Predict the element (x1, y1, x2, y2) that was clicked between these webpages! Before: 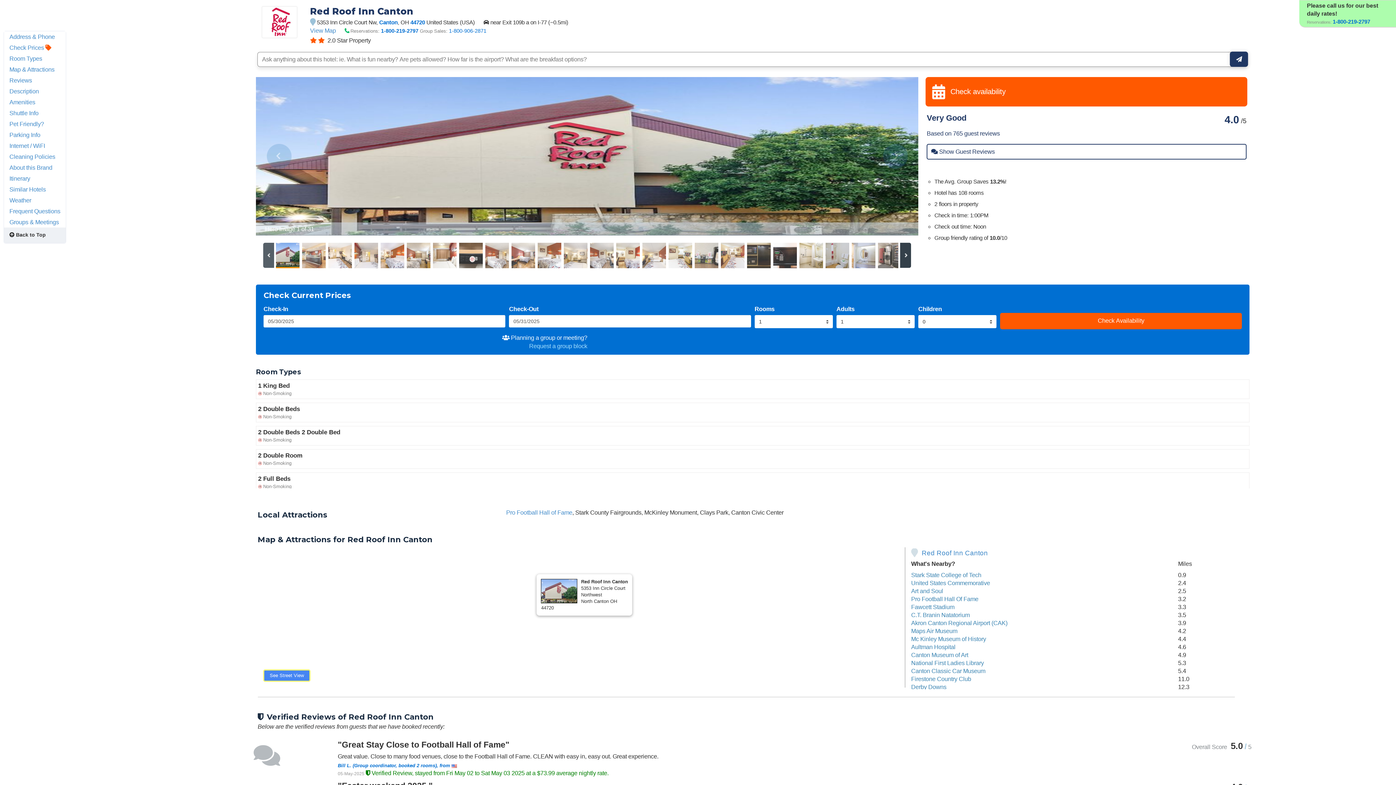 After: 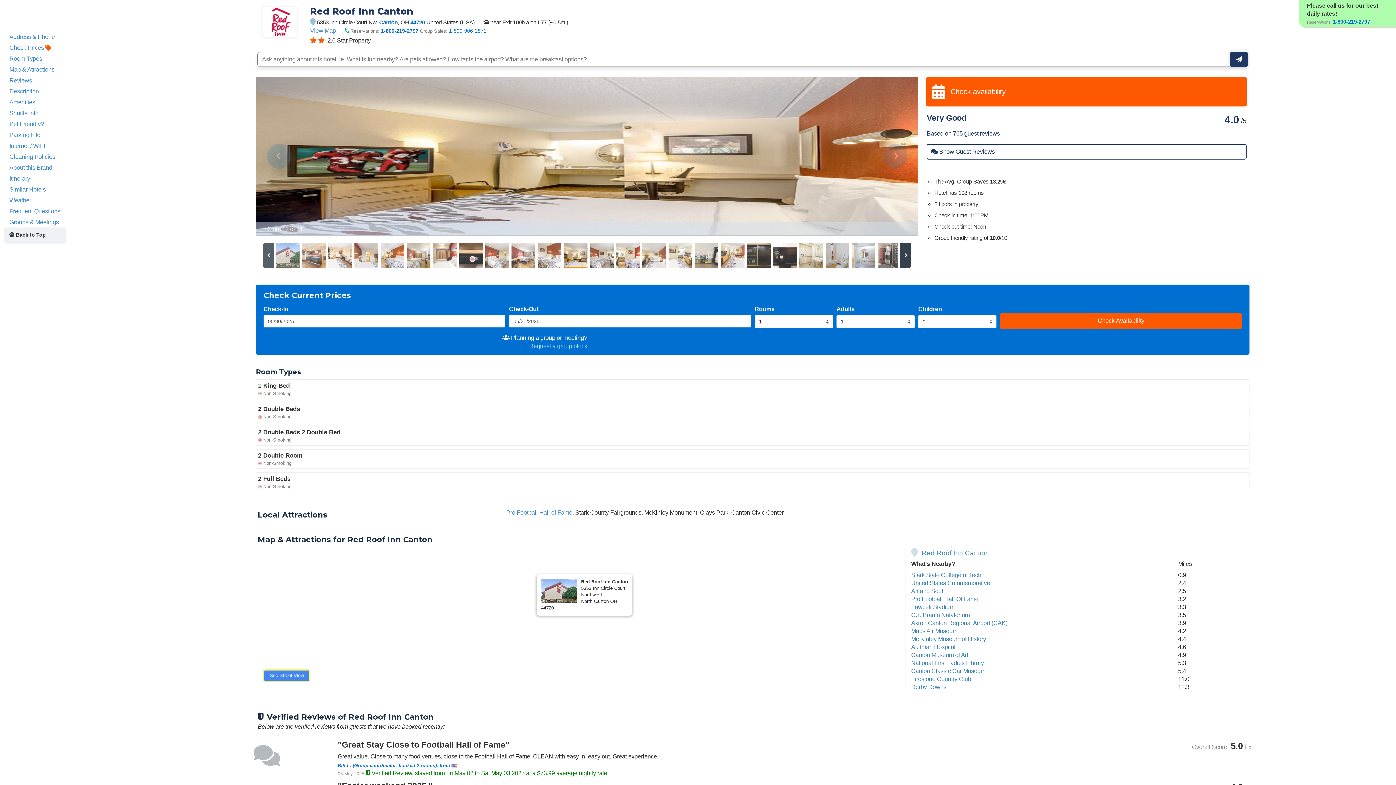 Action: bbox: (563, 242, 589, 268)